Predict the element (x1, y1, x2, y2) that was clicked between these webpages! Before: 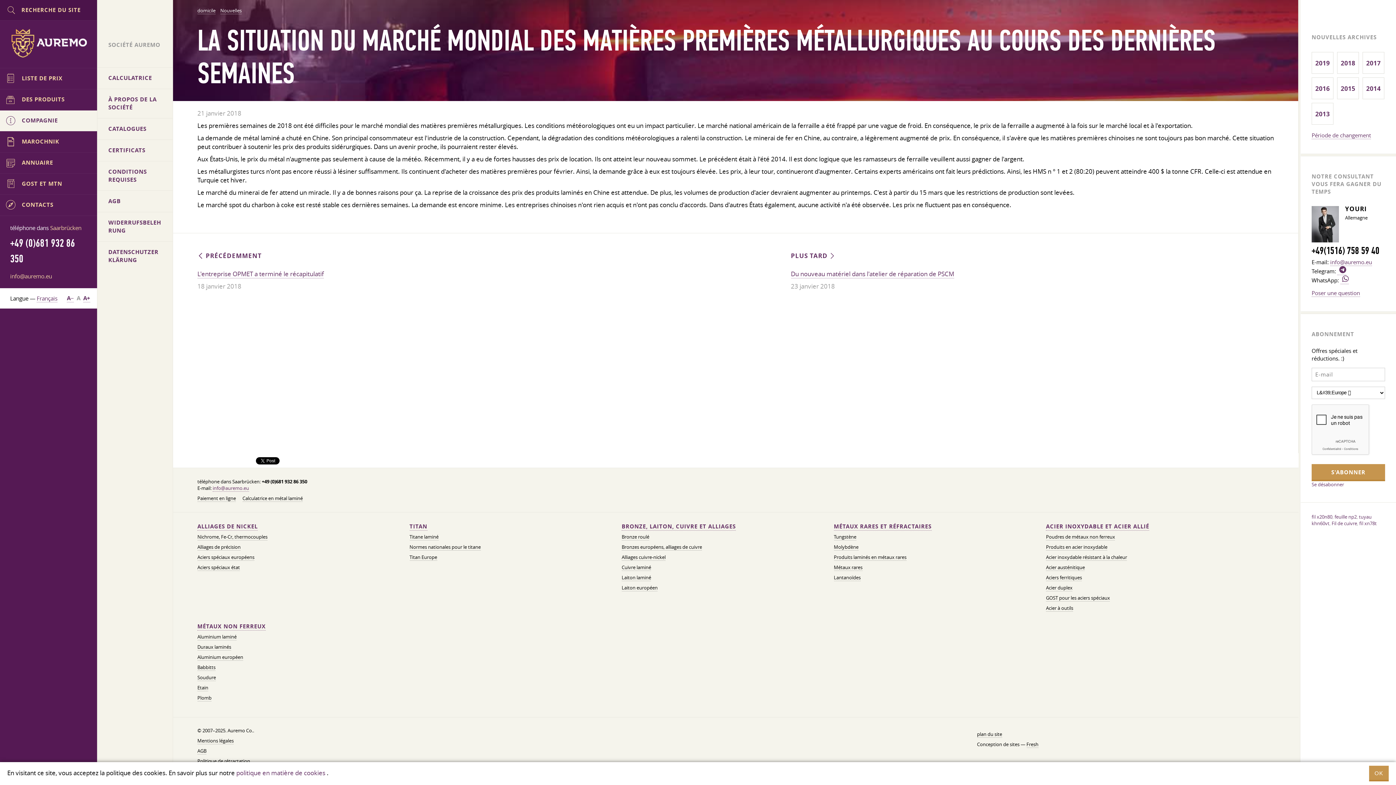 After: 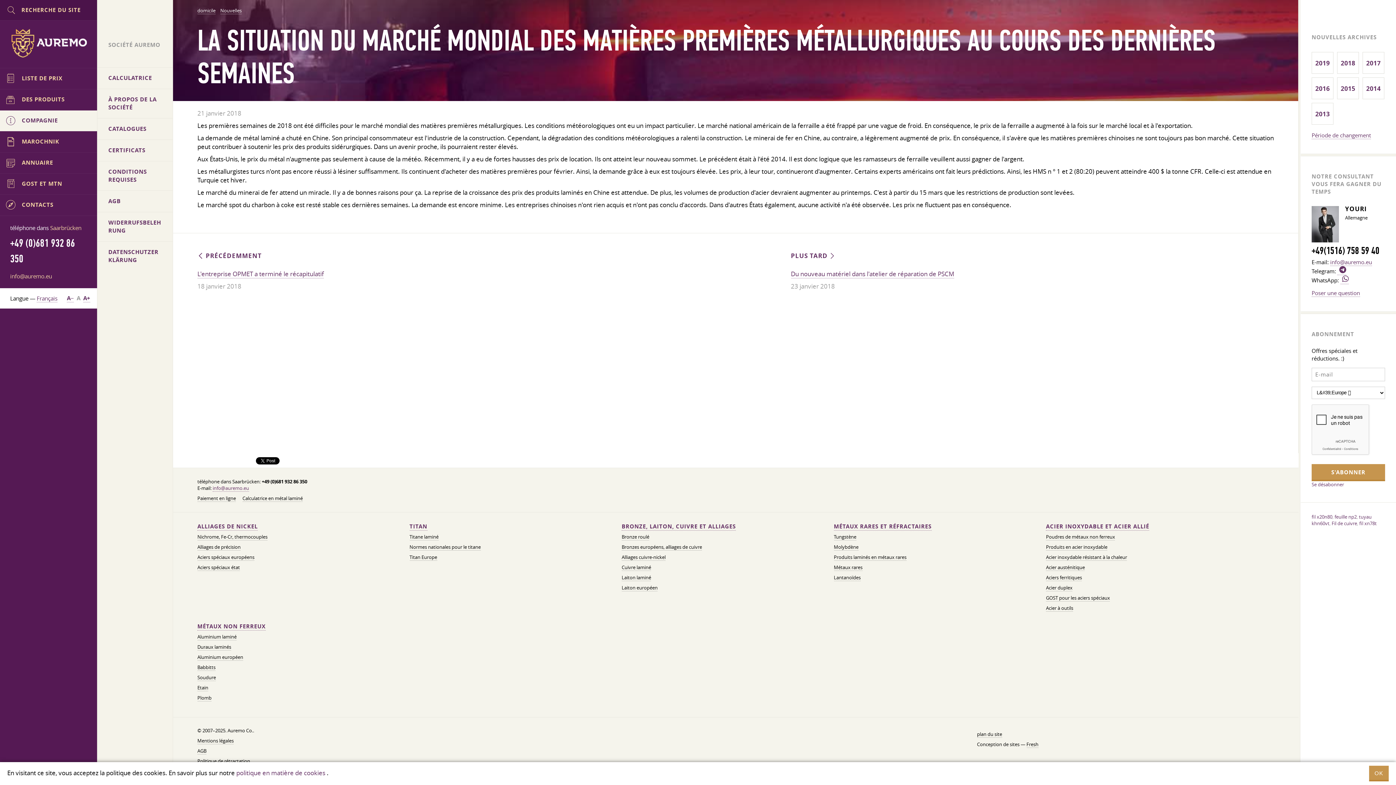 Action: bbox: (0, 110, 97, 131) label:  COMPAGNIE